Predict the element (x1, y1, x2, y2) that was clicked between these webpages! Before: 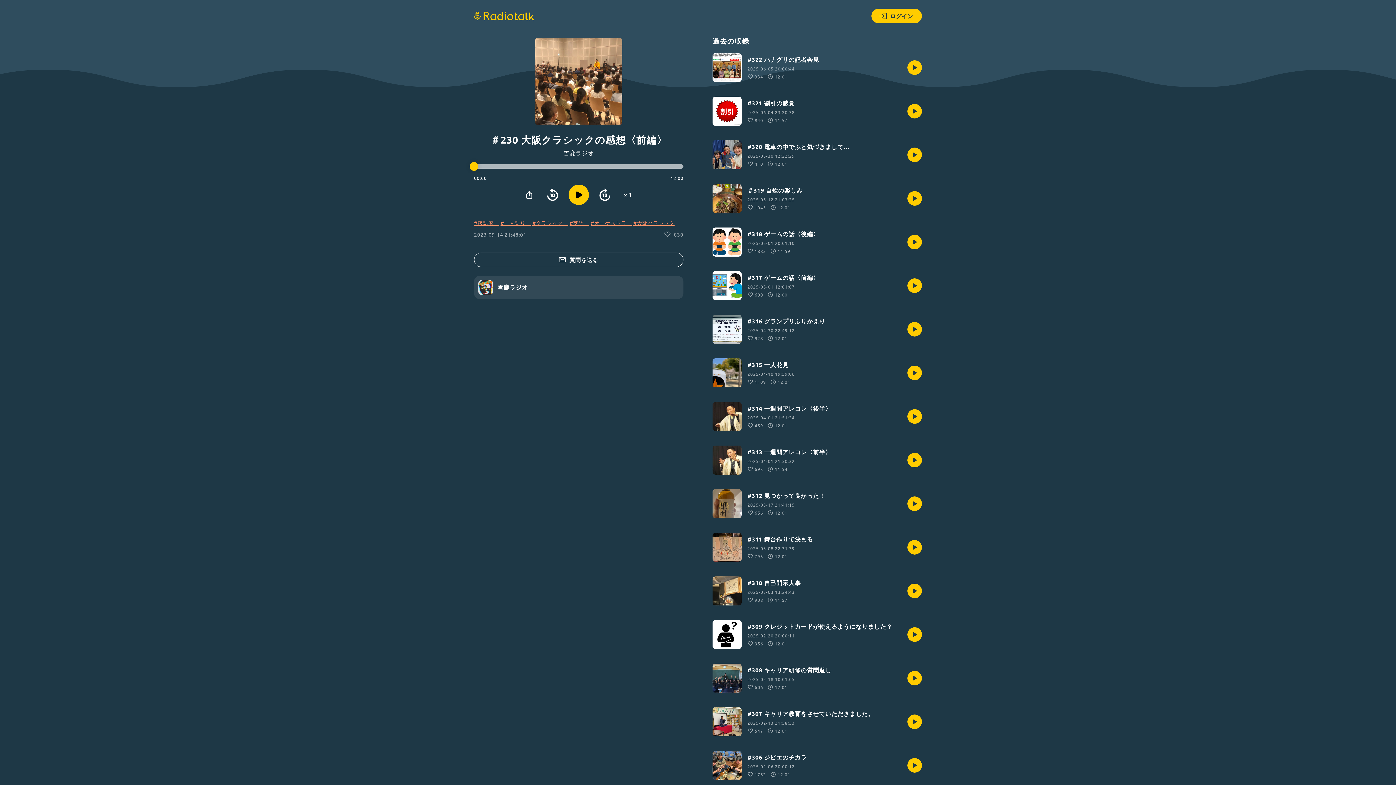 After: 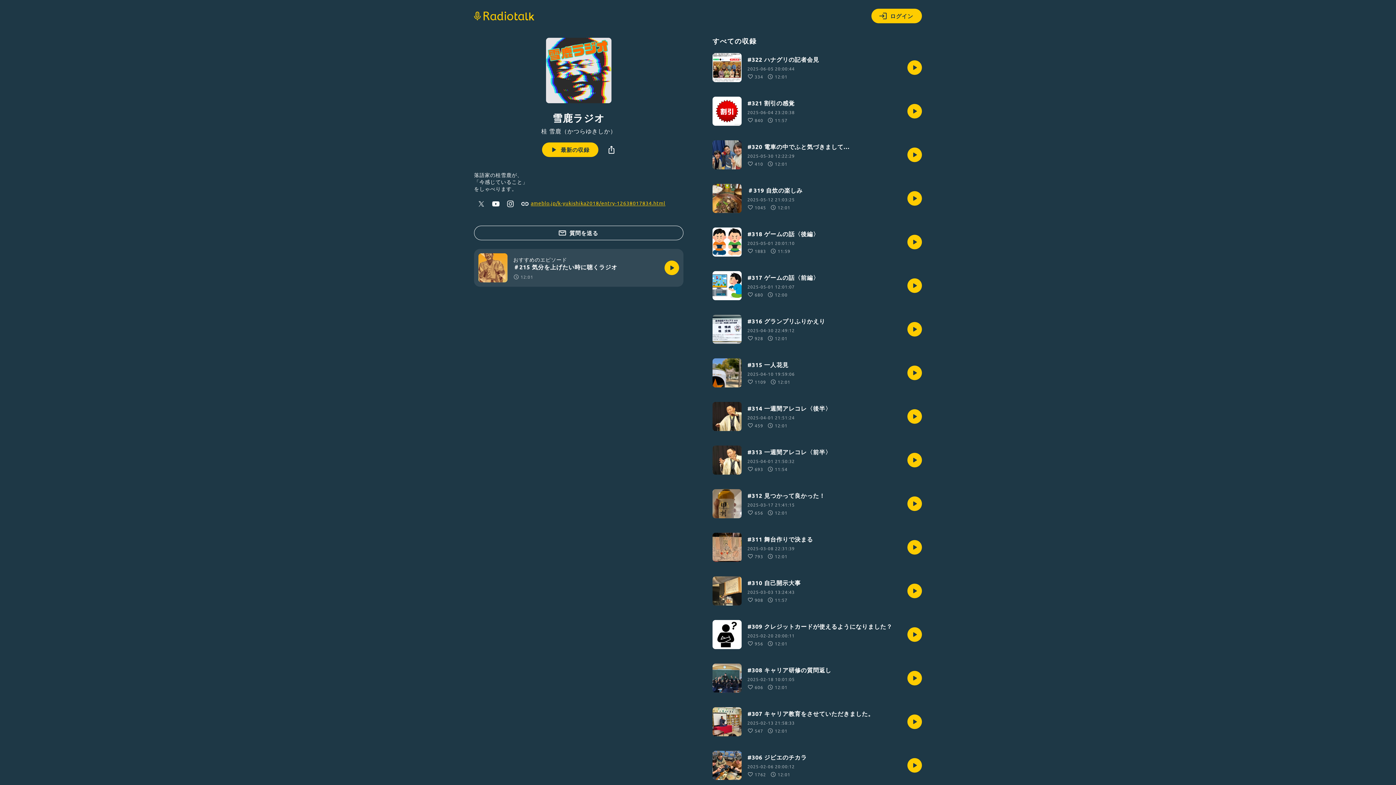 Action: bbox: (474, 276, 683, 299) label: 雪鹿ラジオ